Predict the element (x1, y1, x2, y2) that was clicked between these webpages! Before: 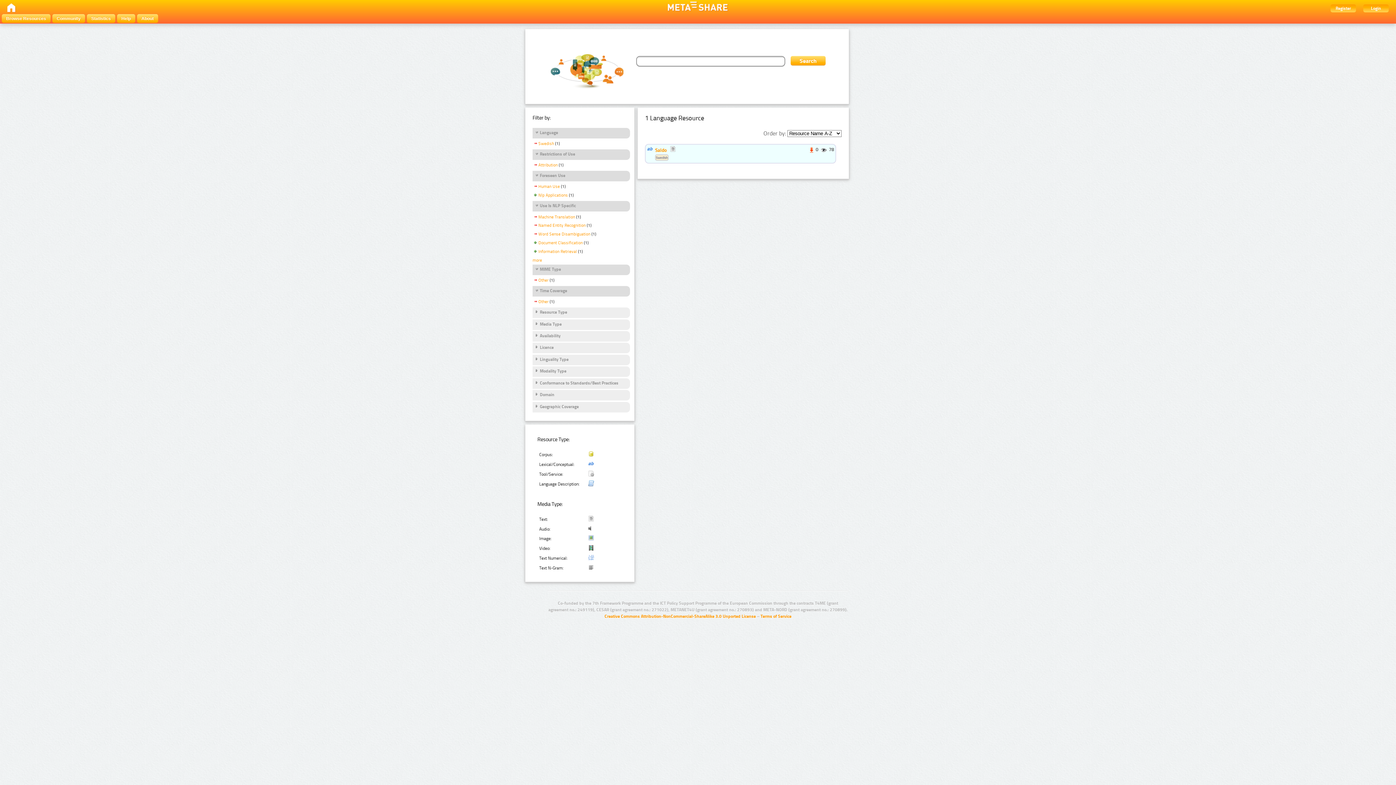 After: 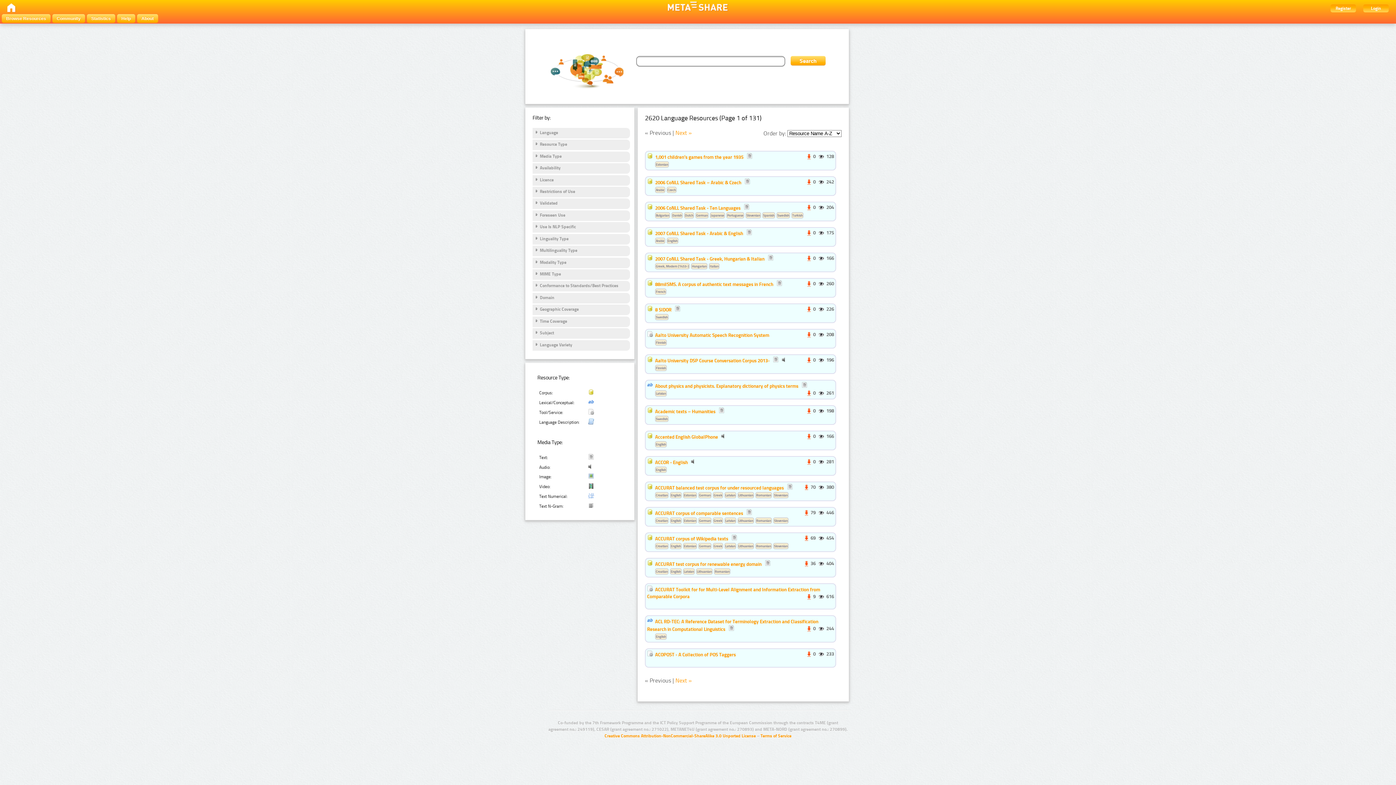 Action: label: Browse Resources bbox: (1, 14, 50, 22)